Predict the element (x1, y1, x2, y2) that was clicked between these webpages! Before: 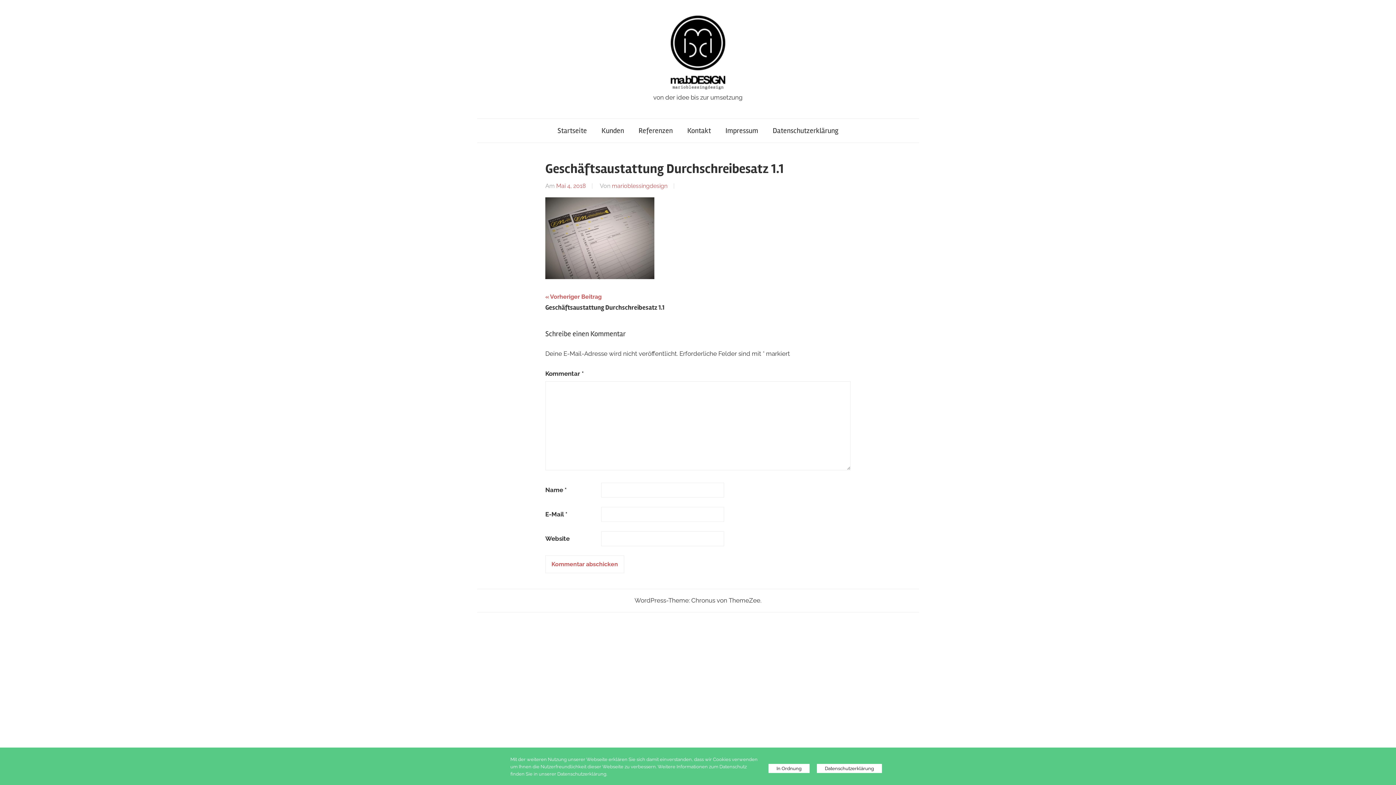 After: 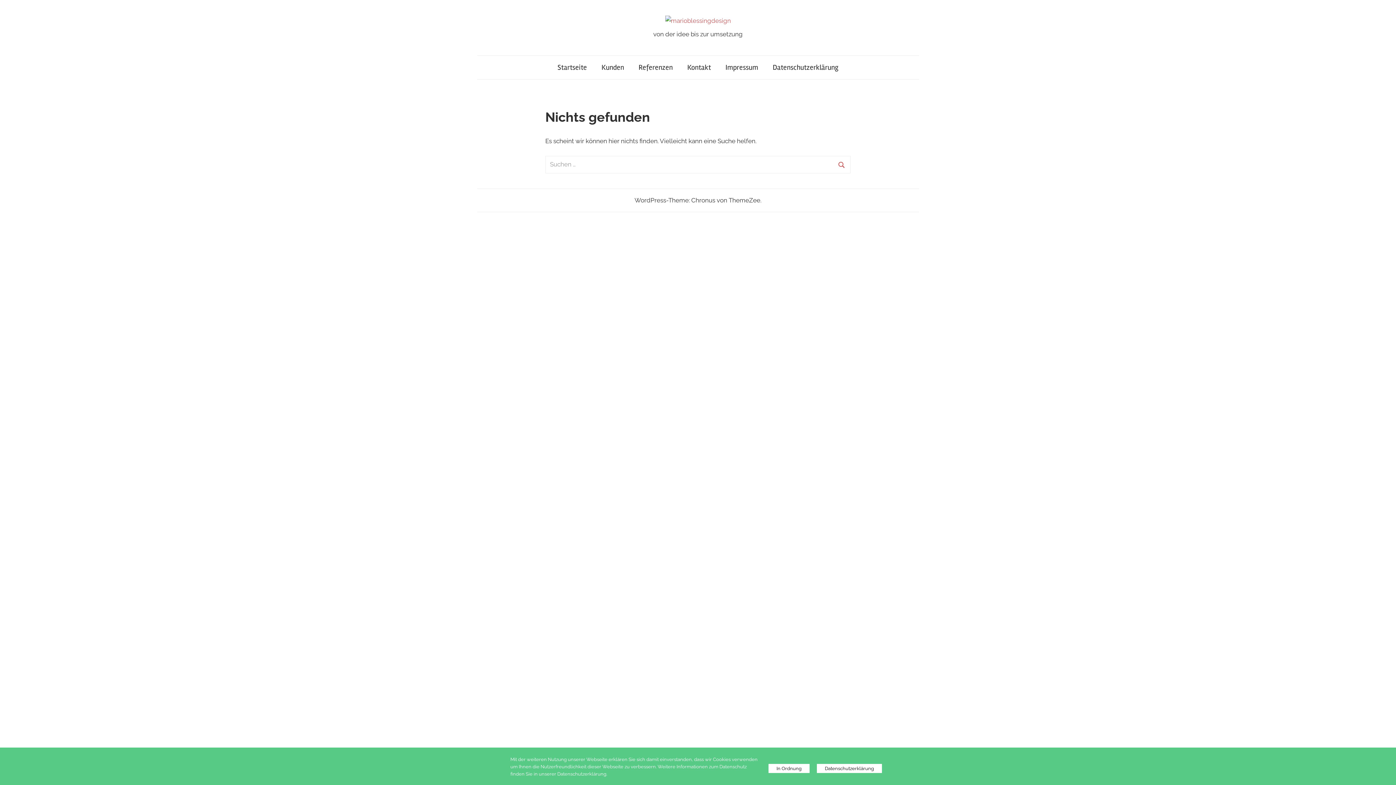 Action: label: marioblessingdesign bbox: (612, 182, 667, 189)